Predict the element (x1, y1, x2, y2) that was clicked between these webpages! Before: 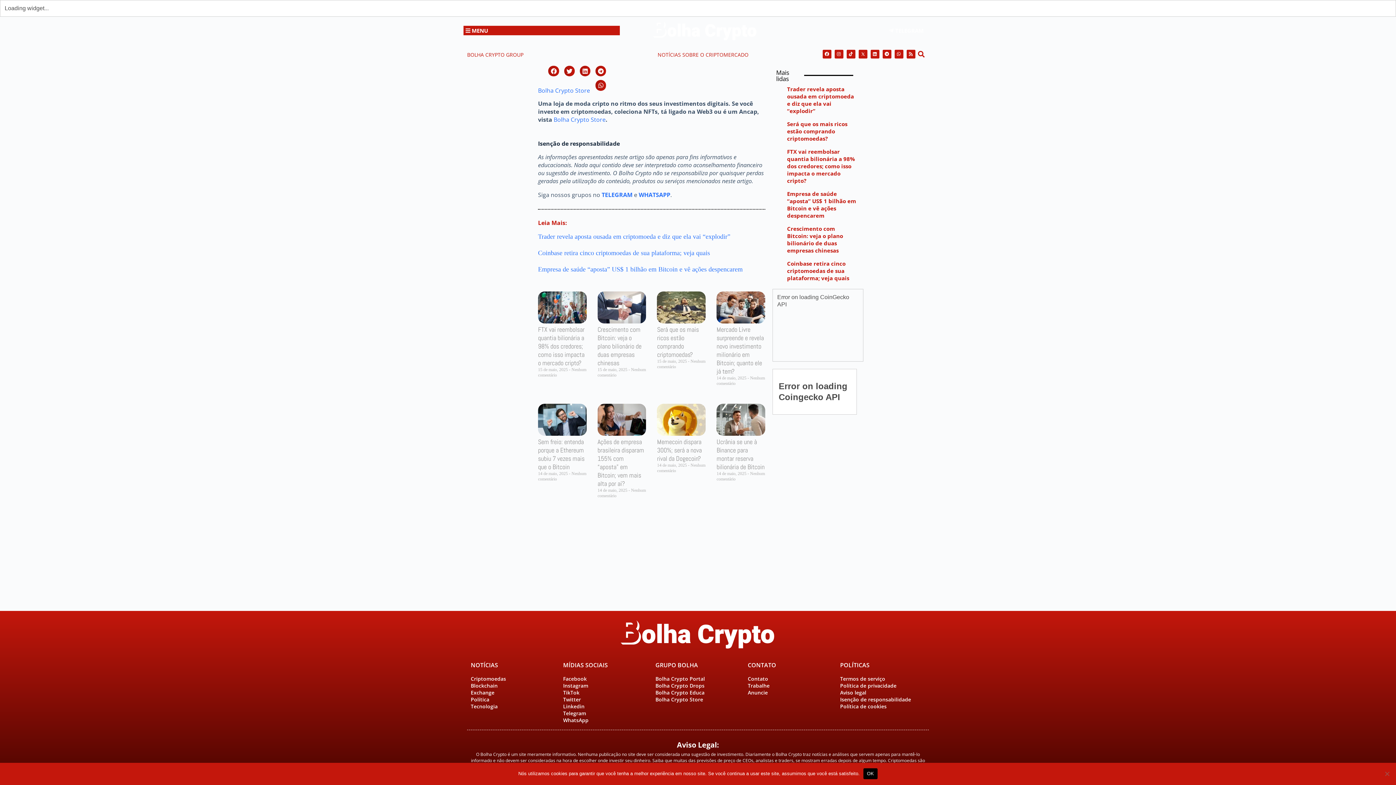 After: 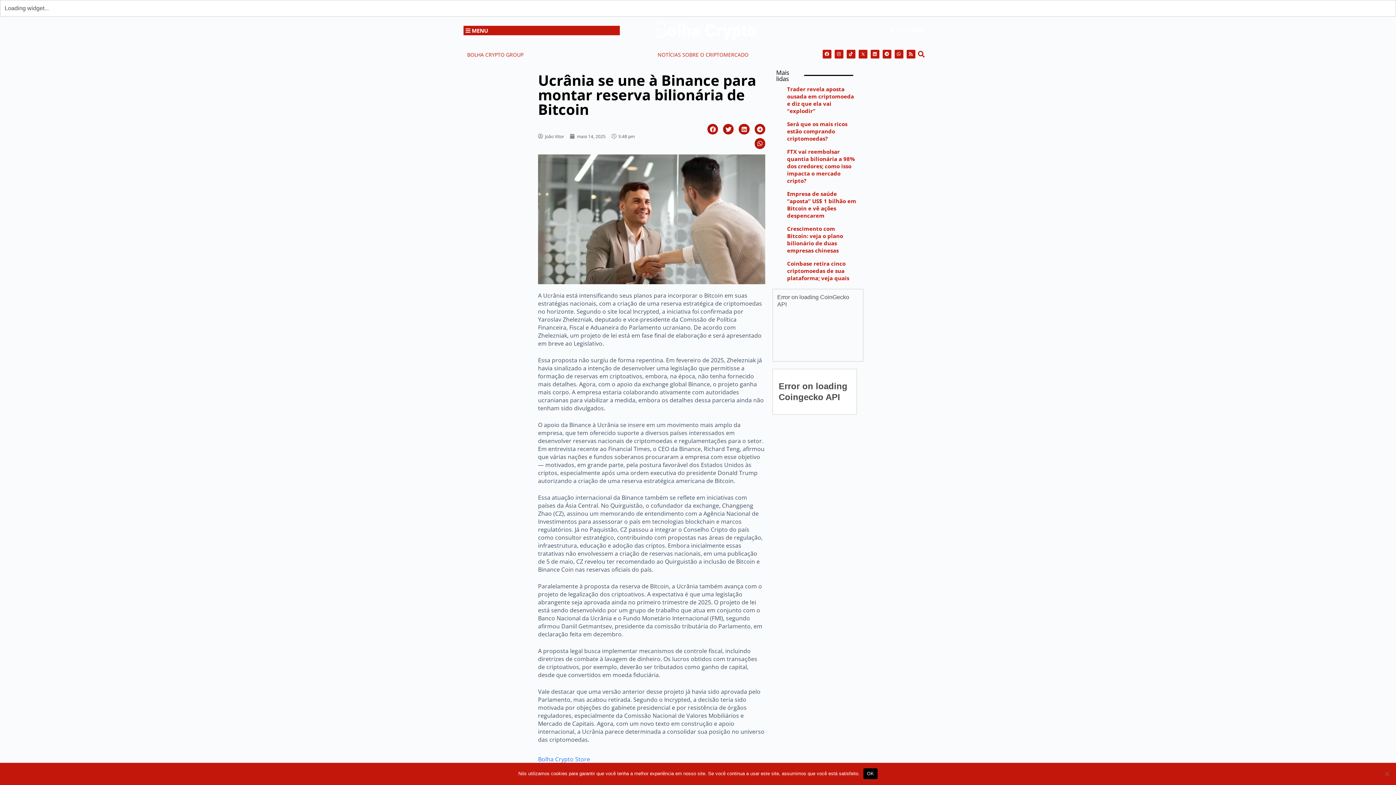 Action: bbox: (716, 404, 765, 436)